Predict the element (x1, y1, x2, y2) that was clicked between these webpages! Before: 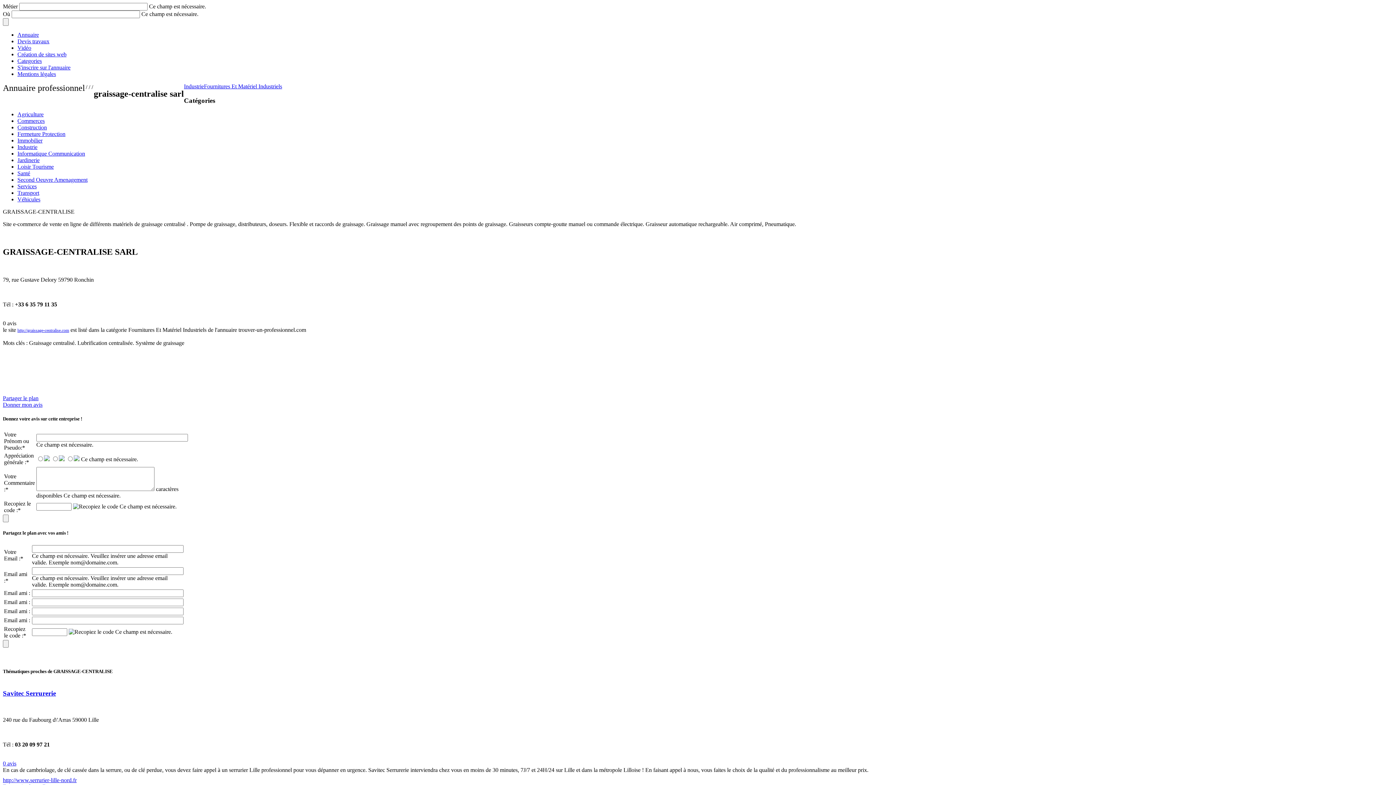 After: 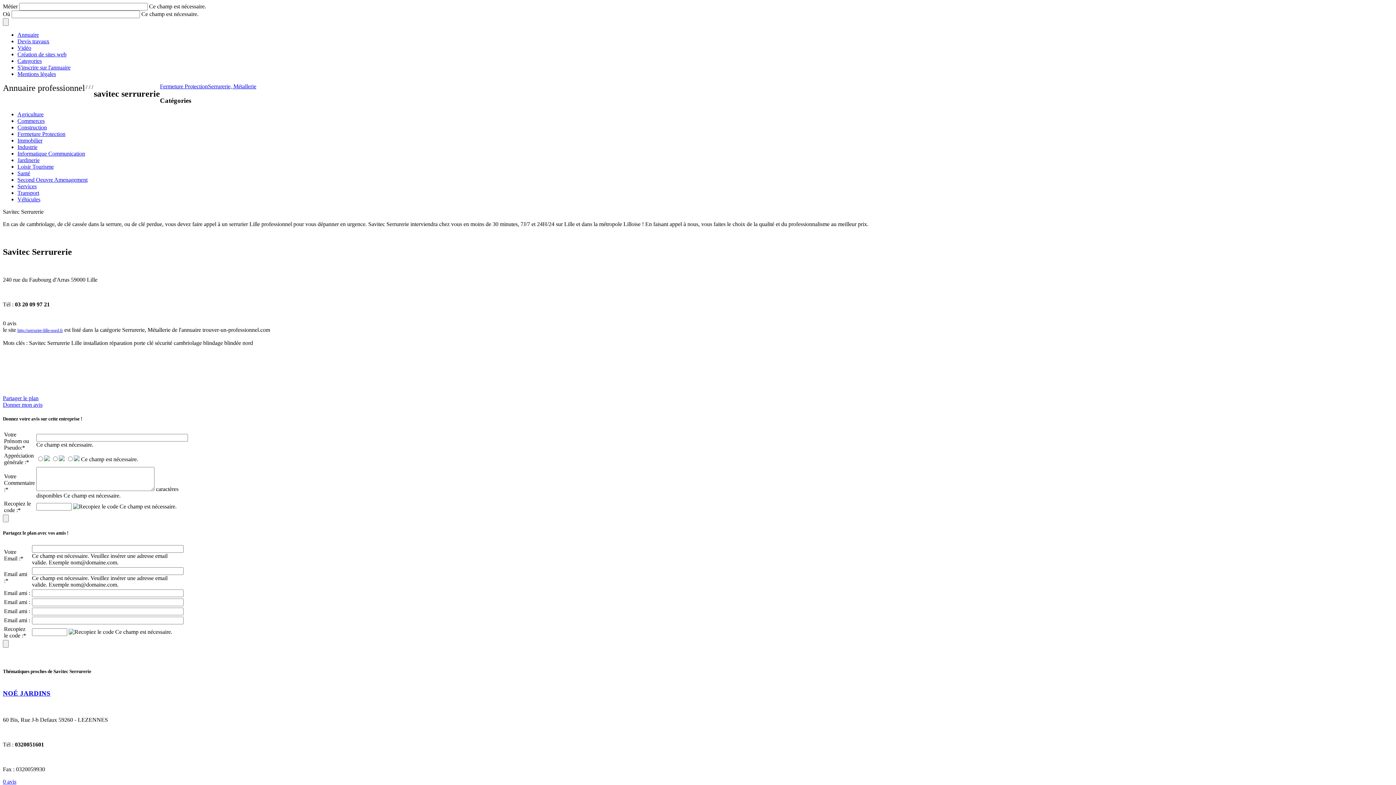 Action: label: Savitec Serrurerie bbox: (2, 689, 56, 697)